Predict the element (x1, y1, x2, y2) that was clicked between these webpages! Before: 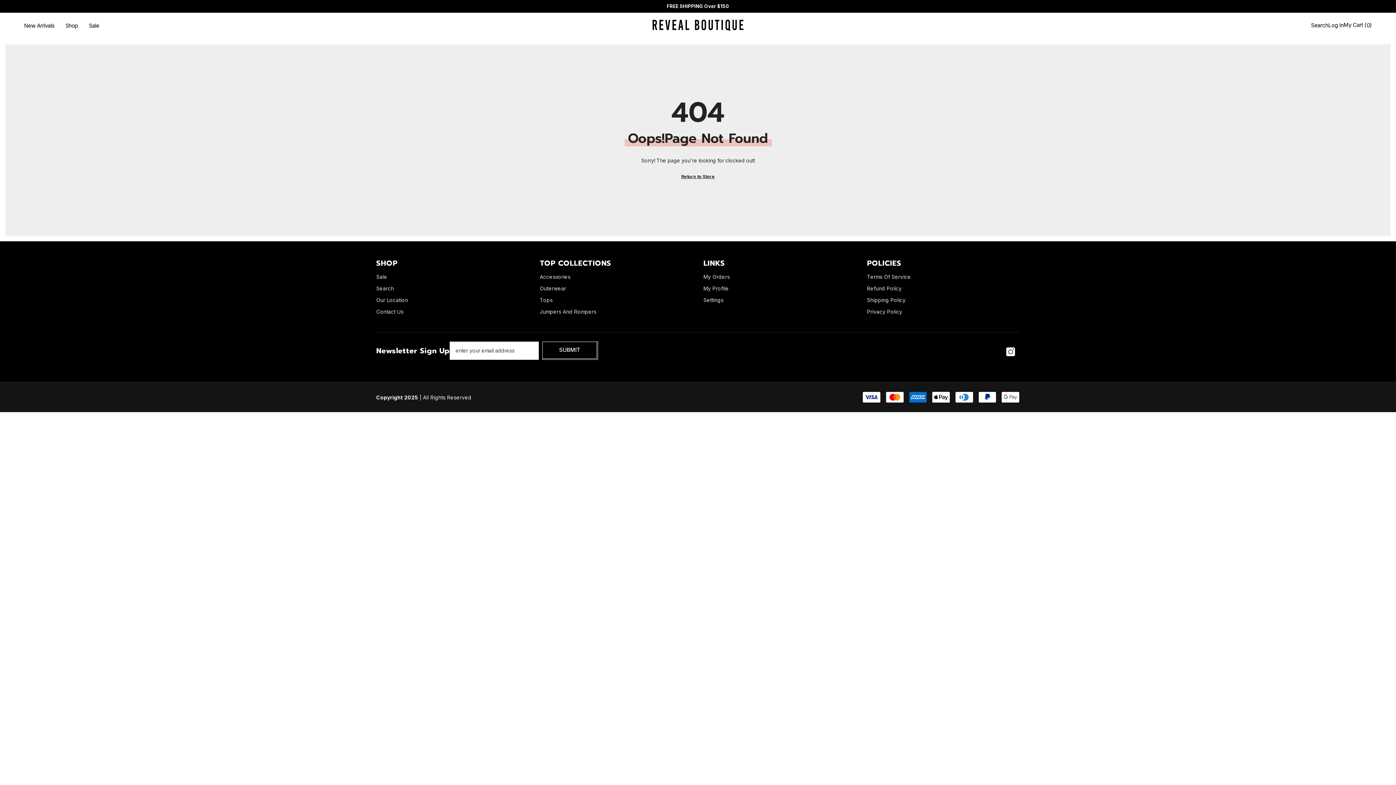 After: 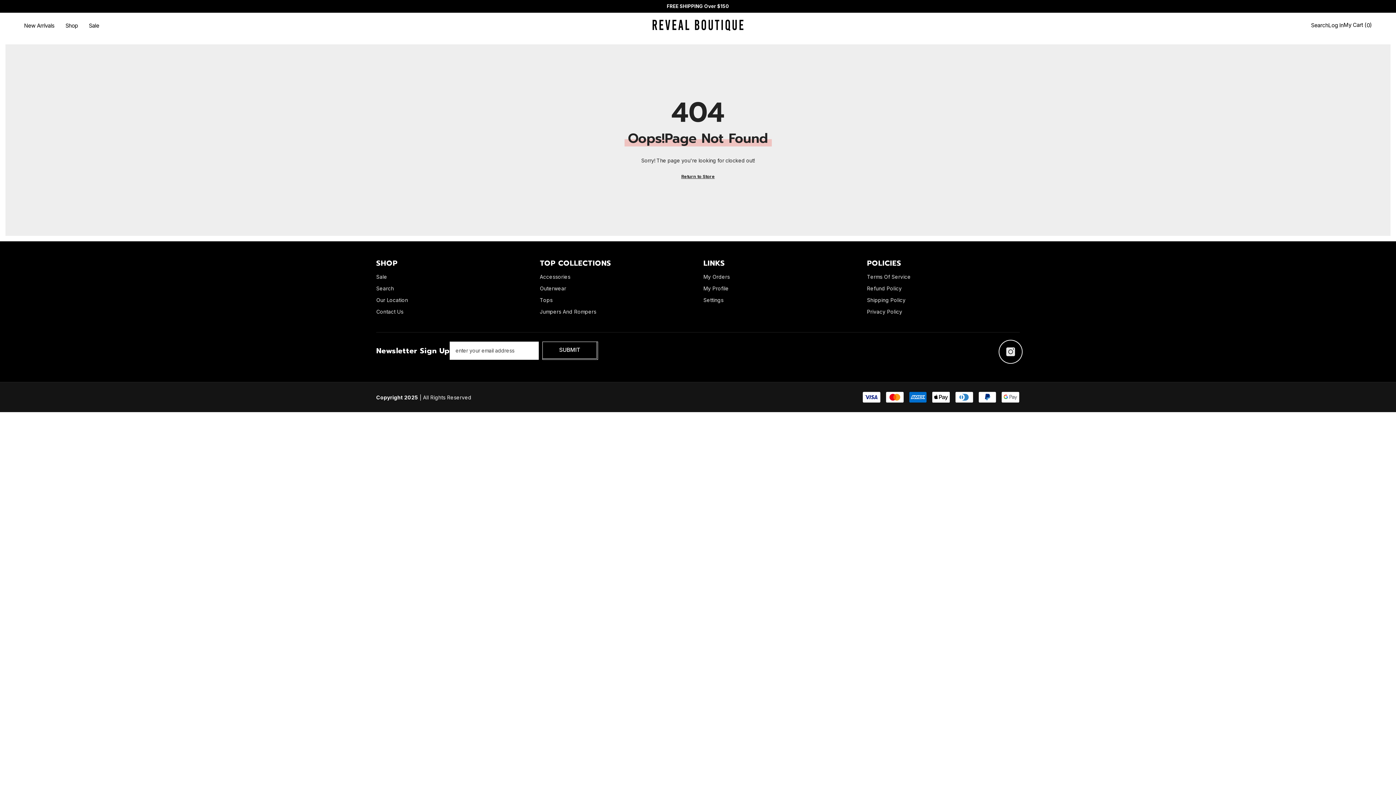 Action: label: Instagram bbox: (1001, 342, 1020, 361)